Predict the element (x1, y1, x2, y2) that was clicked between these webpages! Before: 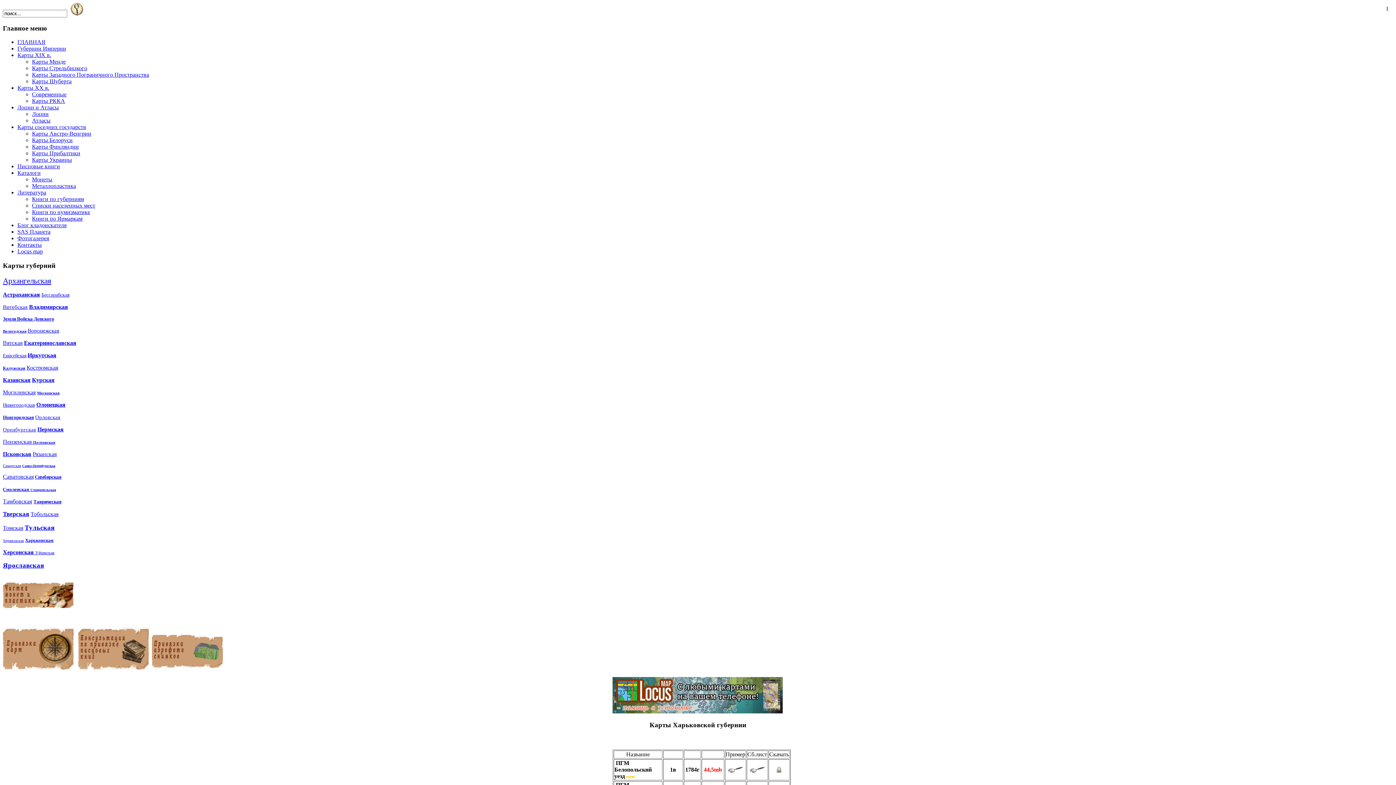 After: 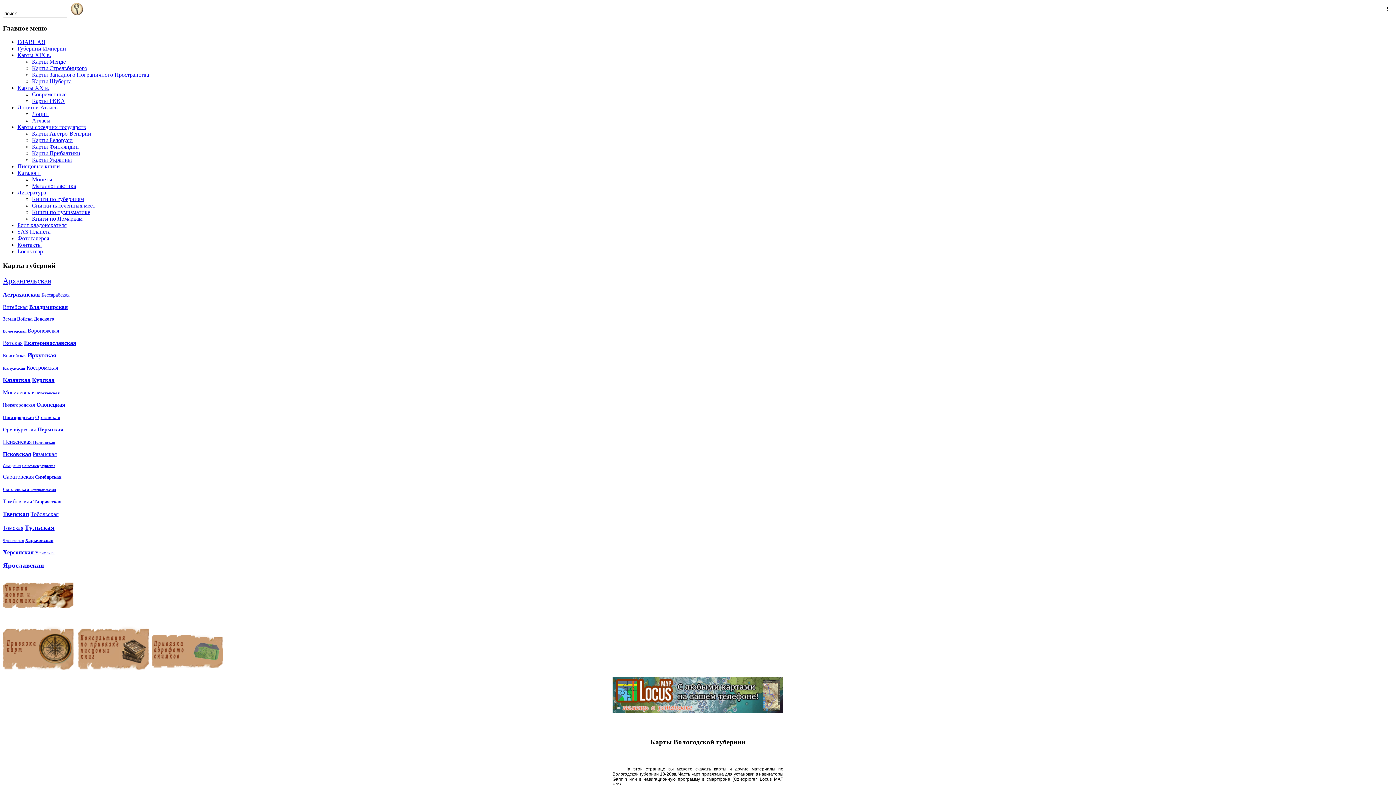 Action: label: Вологодская bbox: (2, 329, 26, 333)